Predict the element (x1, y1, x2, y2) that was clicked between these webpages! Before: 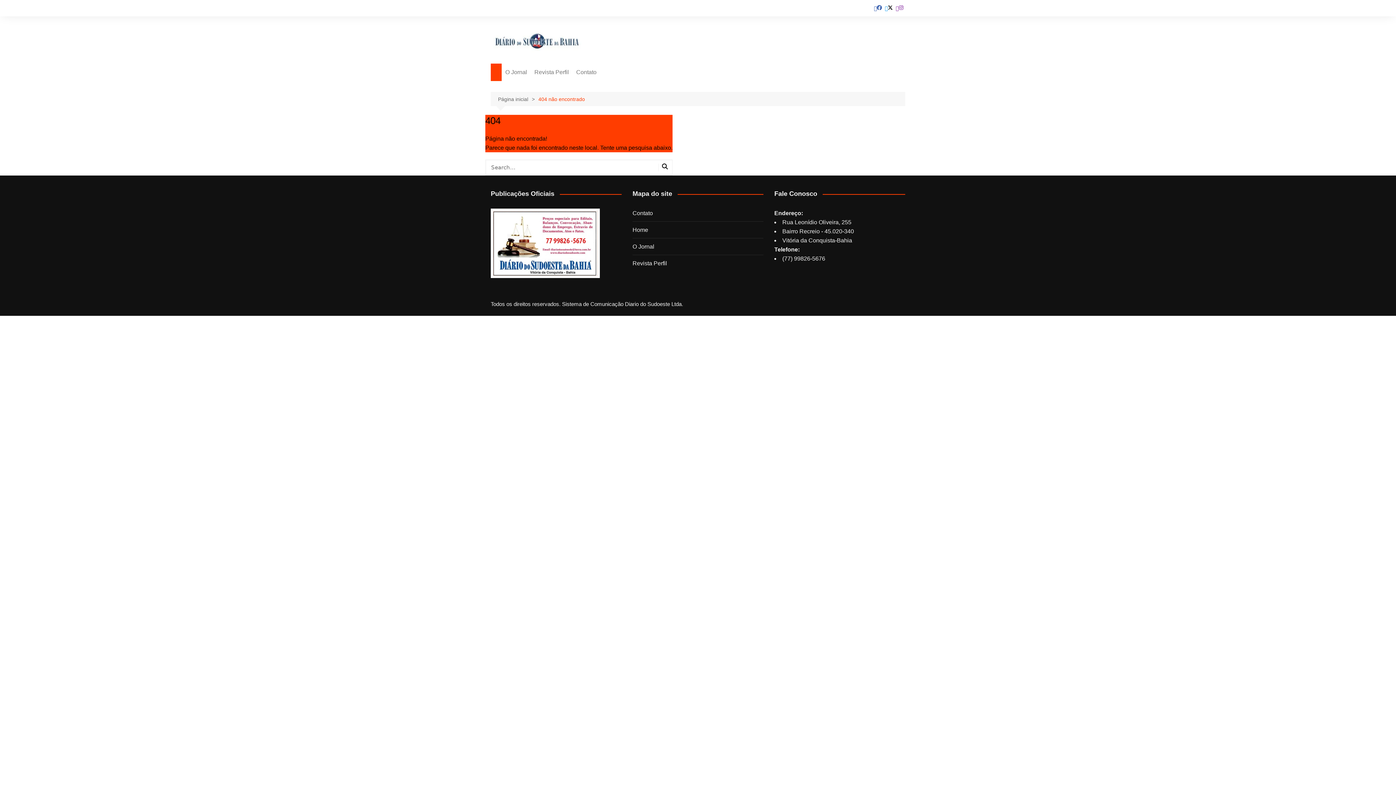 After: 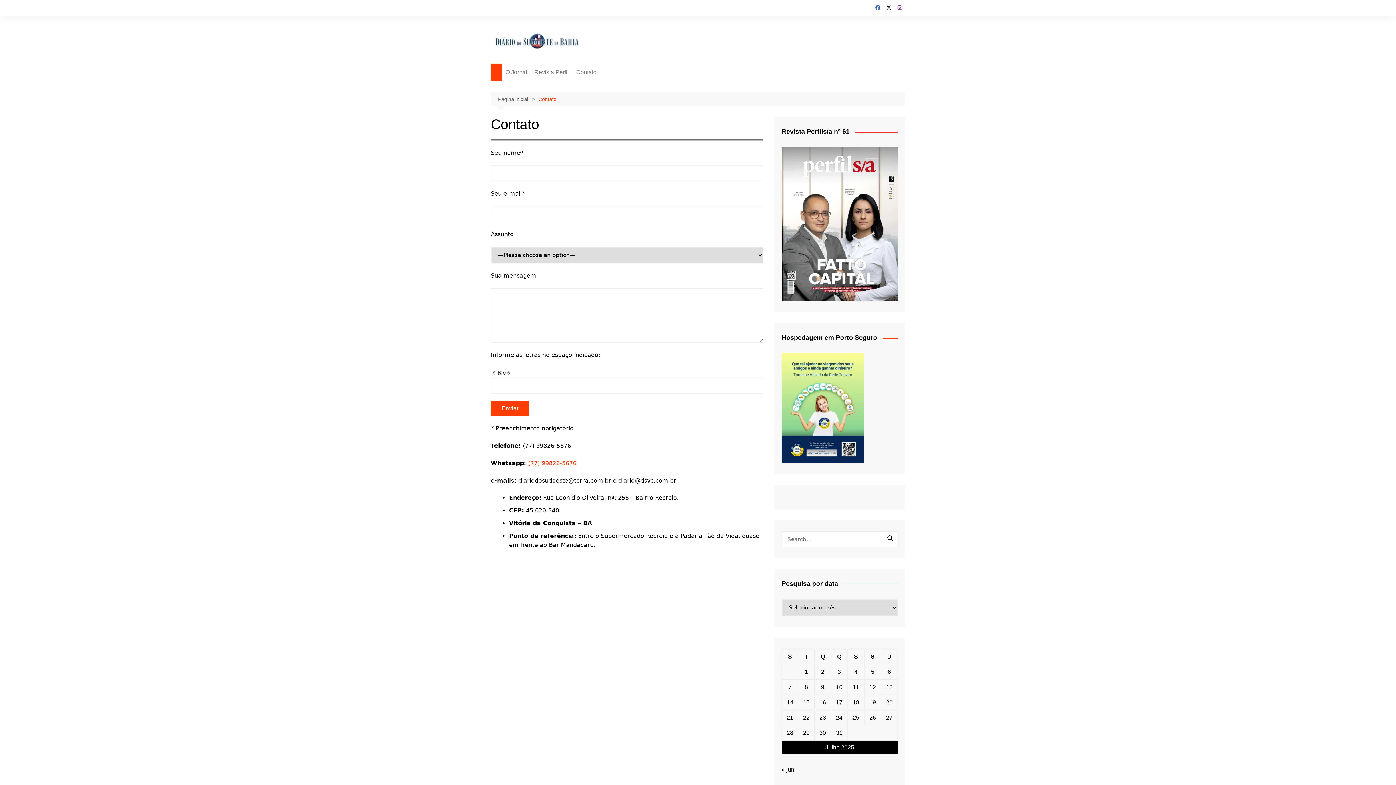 Action: label: Contato bbox: (632, 210, 653, 216)